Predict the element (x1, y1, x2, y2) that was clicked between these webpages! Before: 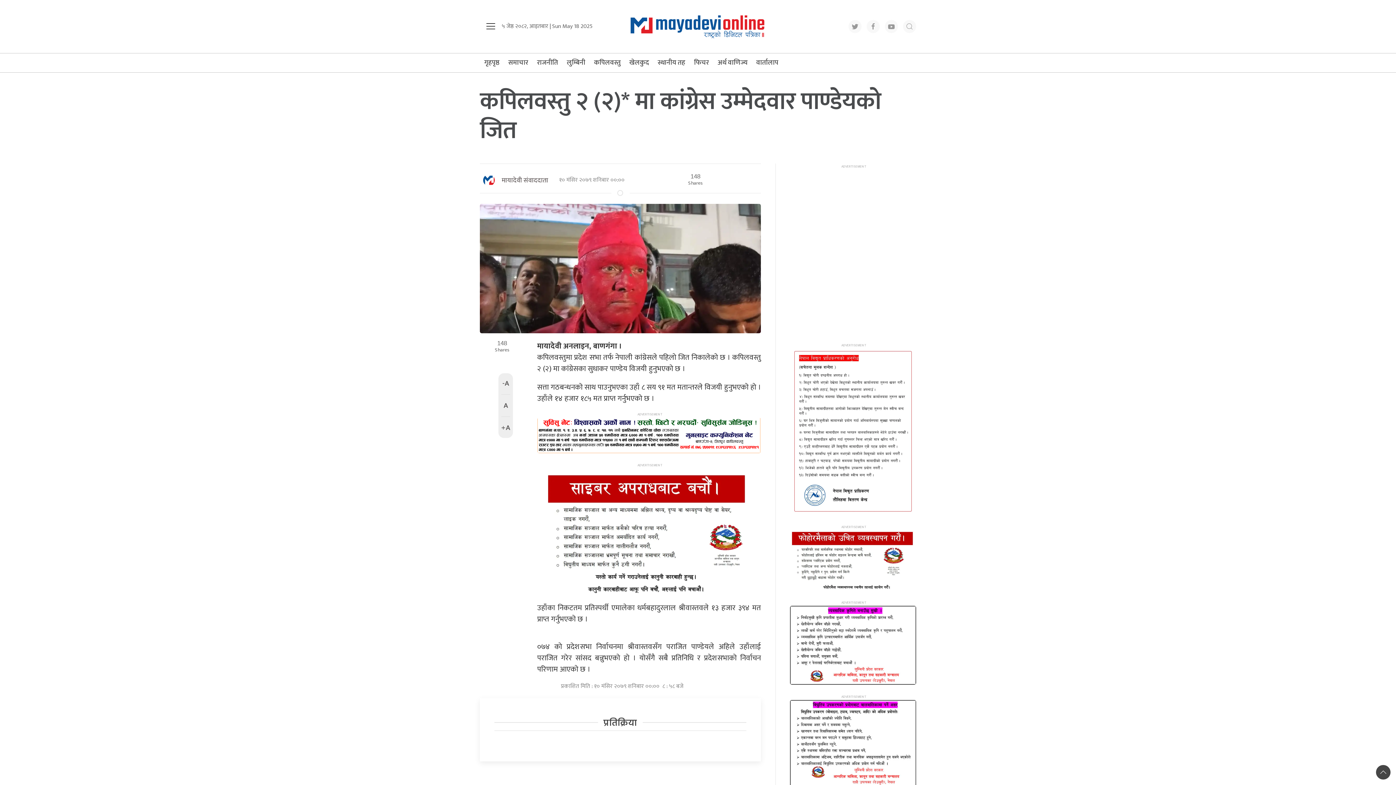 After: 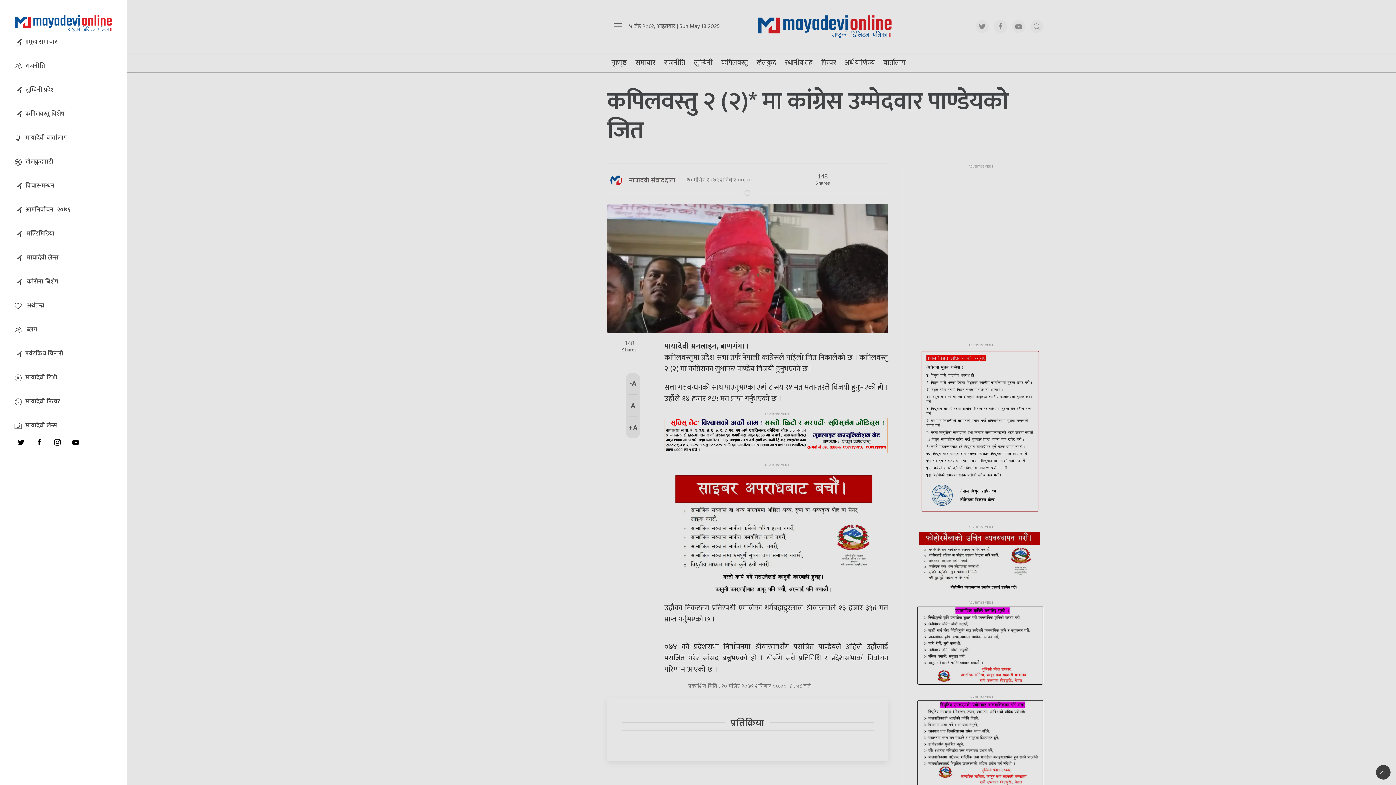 Action: bbox: (480, 17, 501, 36)